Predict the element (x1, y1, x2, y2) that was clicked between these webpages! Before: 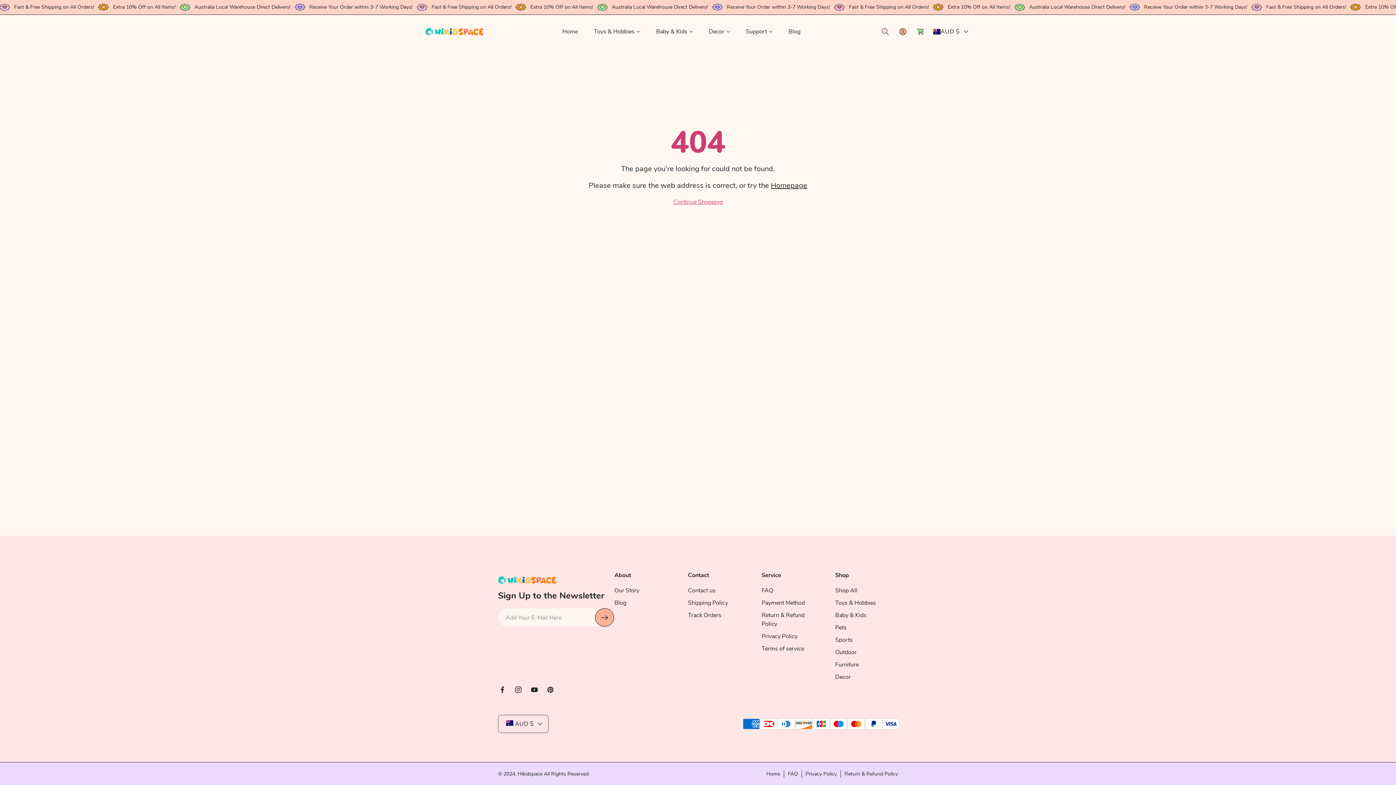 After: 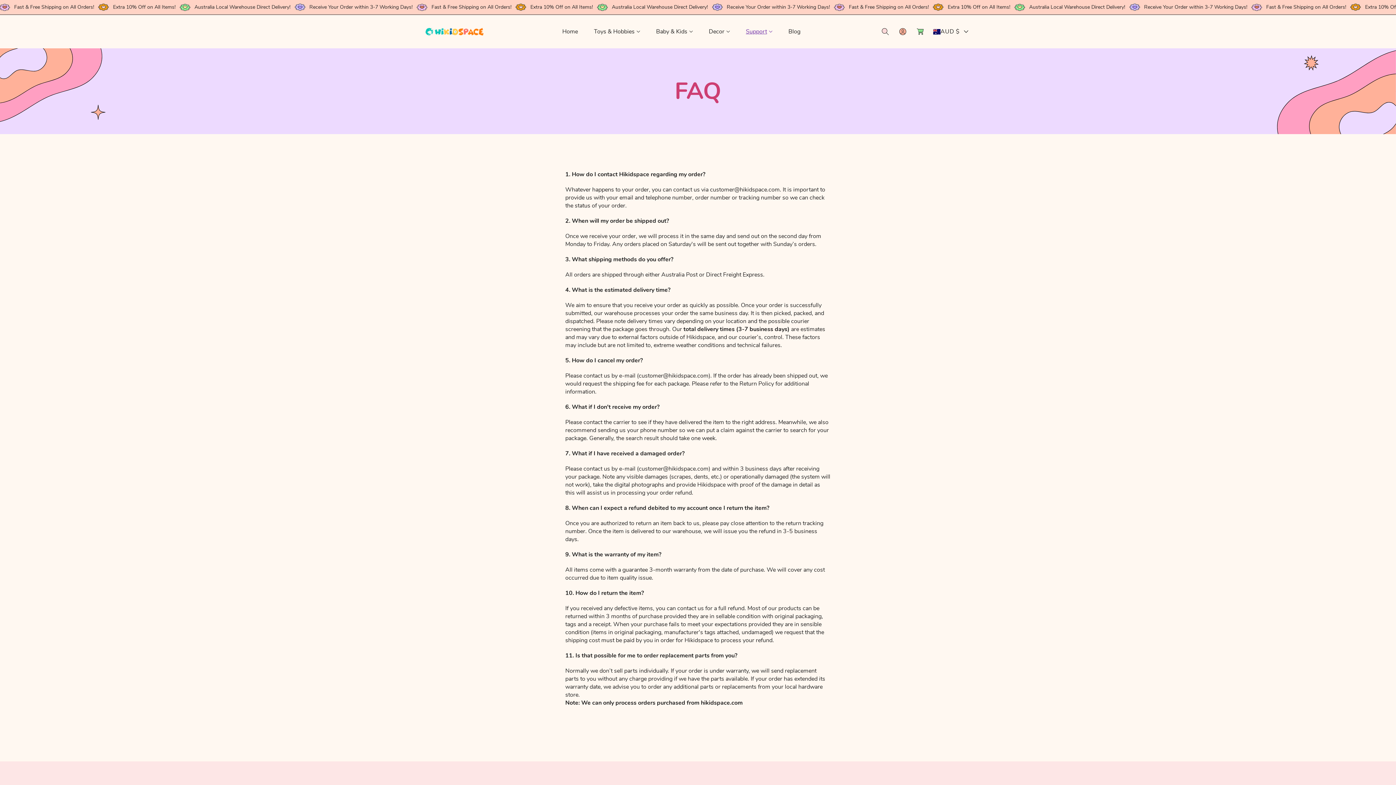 Action: bbox: (761, 586, 773, 597) label: FAQ